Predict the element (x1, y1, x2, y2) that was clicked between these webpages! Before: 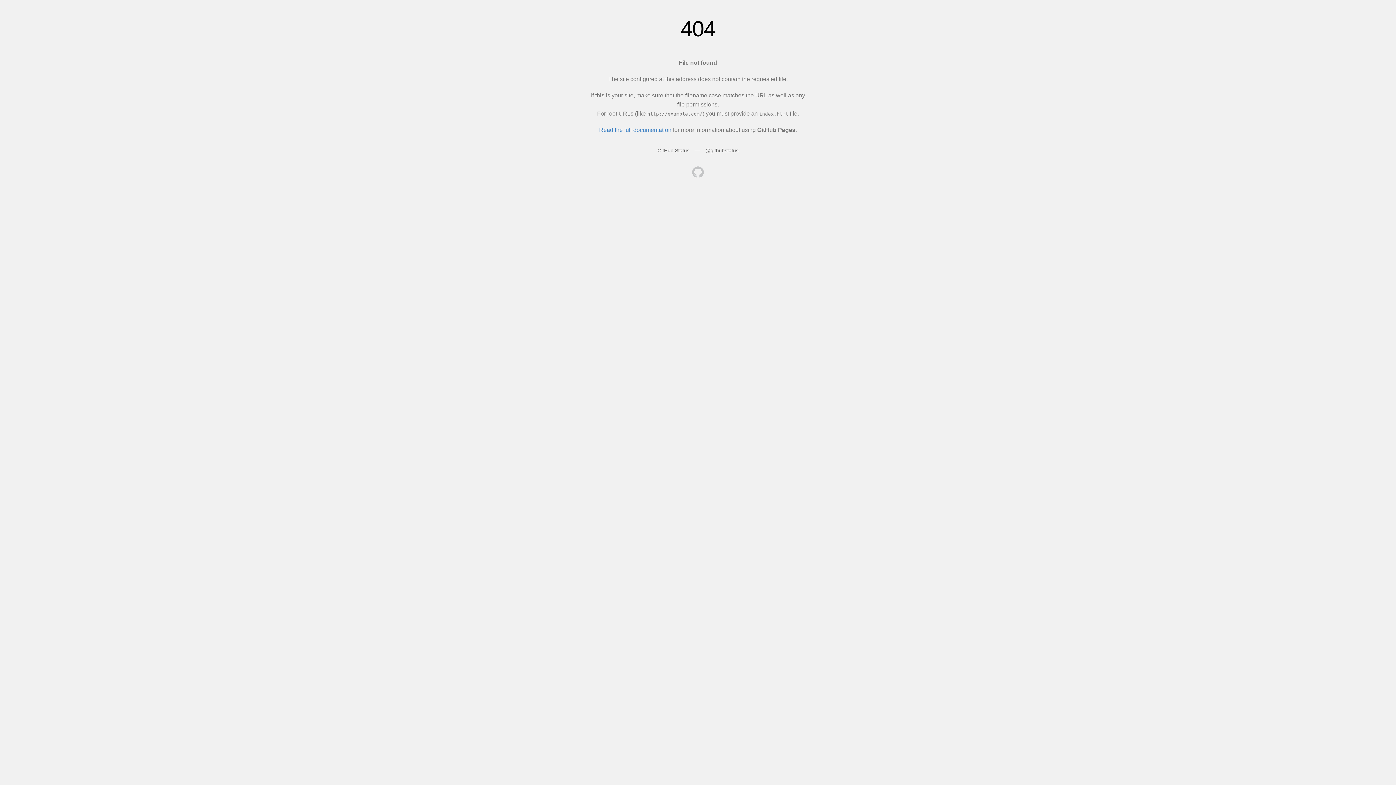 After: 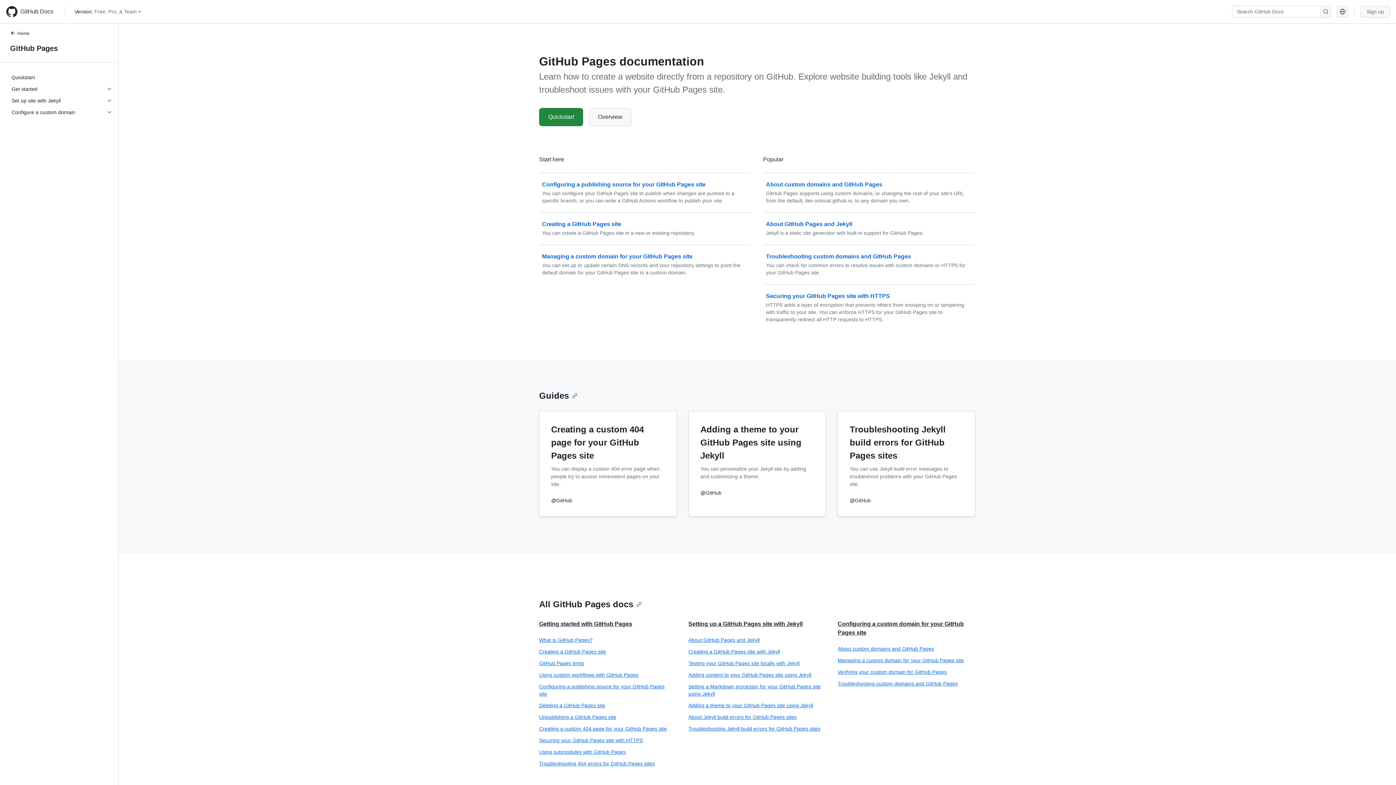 Action: bbox: (599, 126, 671, 133) label: Read the full documentation